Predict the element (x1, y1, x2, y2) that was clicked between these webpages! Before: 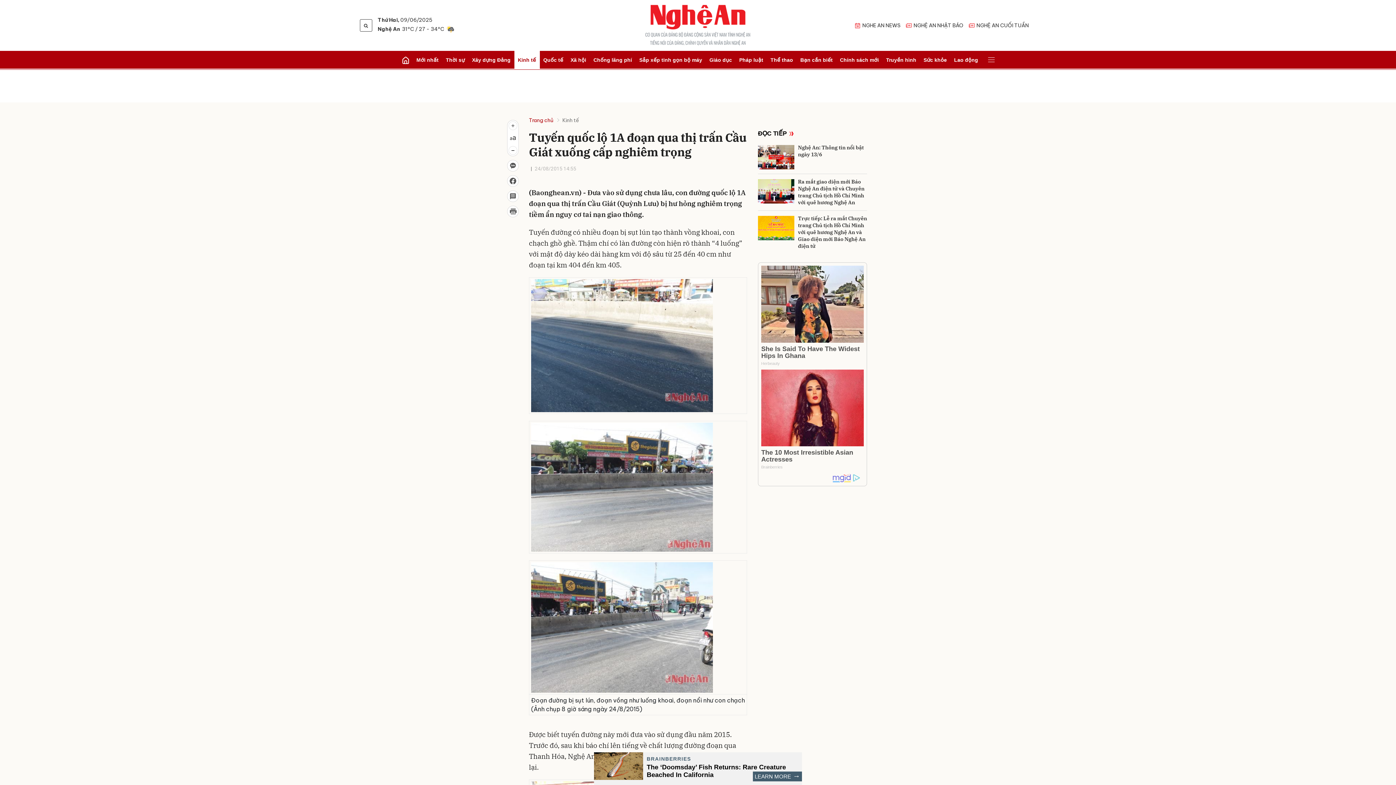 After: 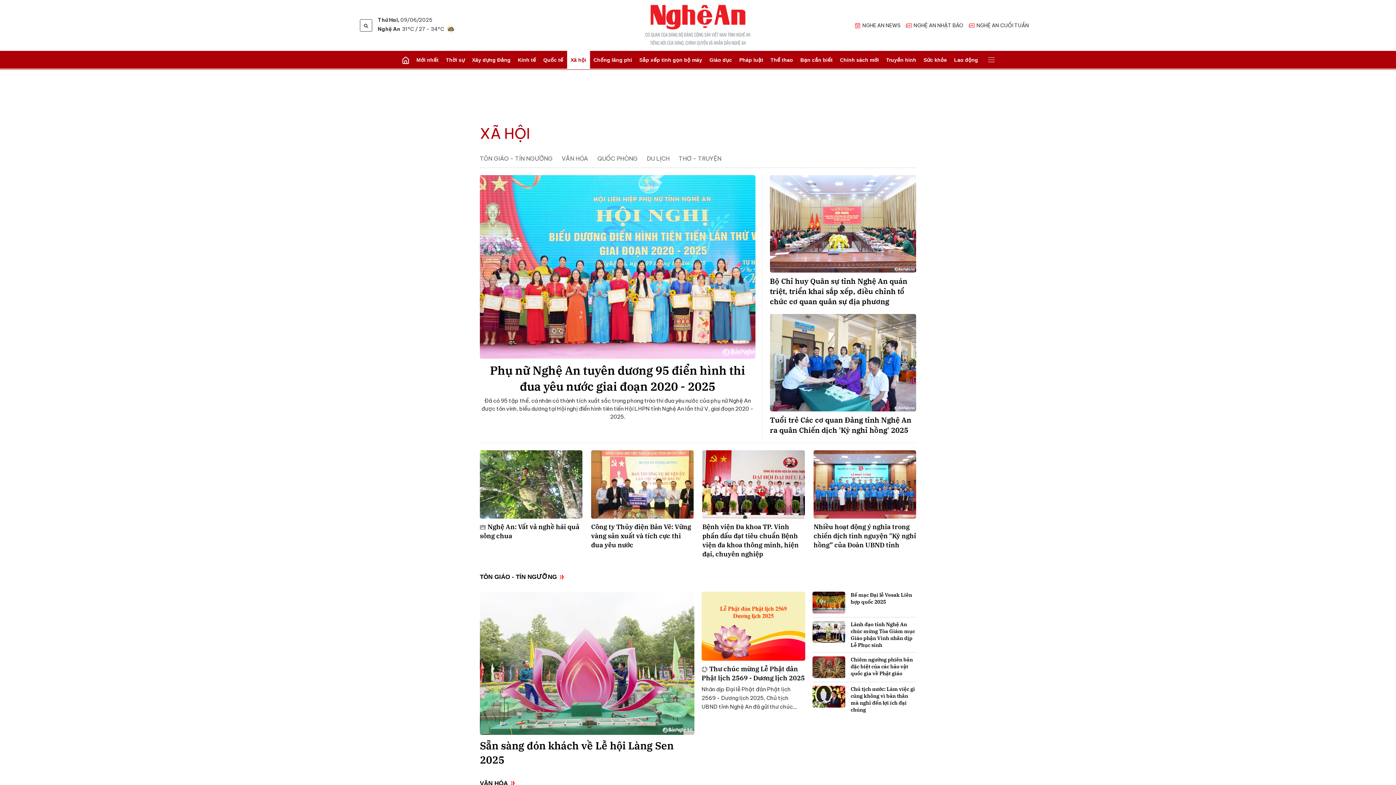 Action: label: Xã hội bbox: (567, 50, 590, 69)